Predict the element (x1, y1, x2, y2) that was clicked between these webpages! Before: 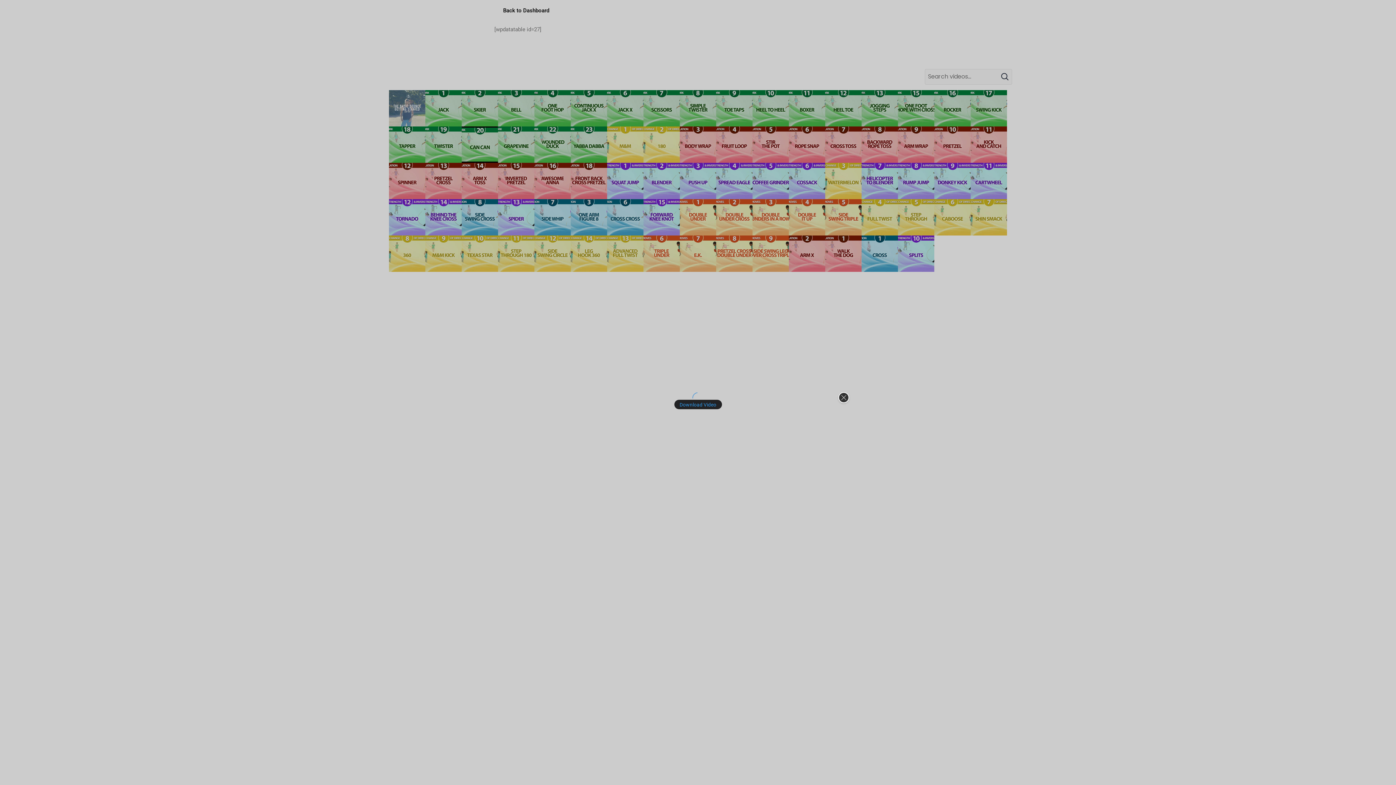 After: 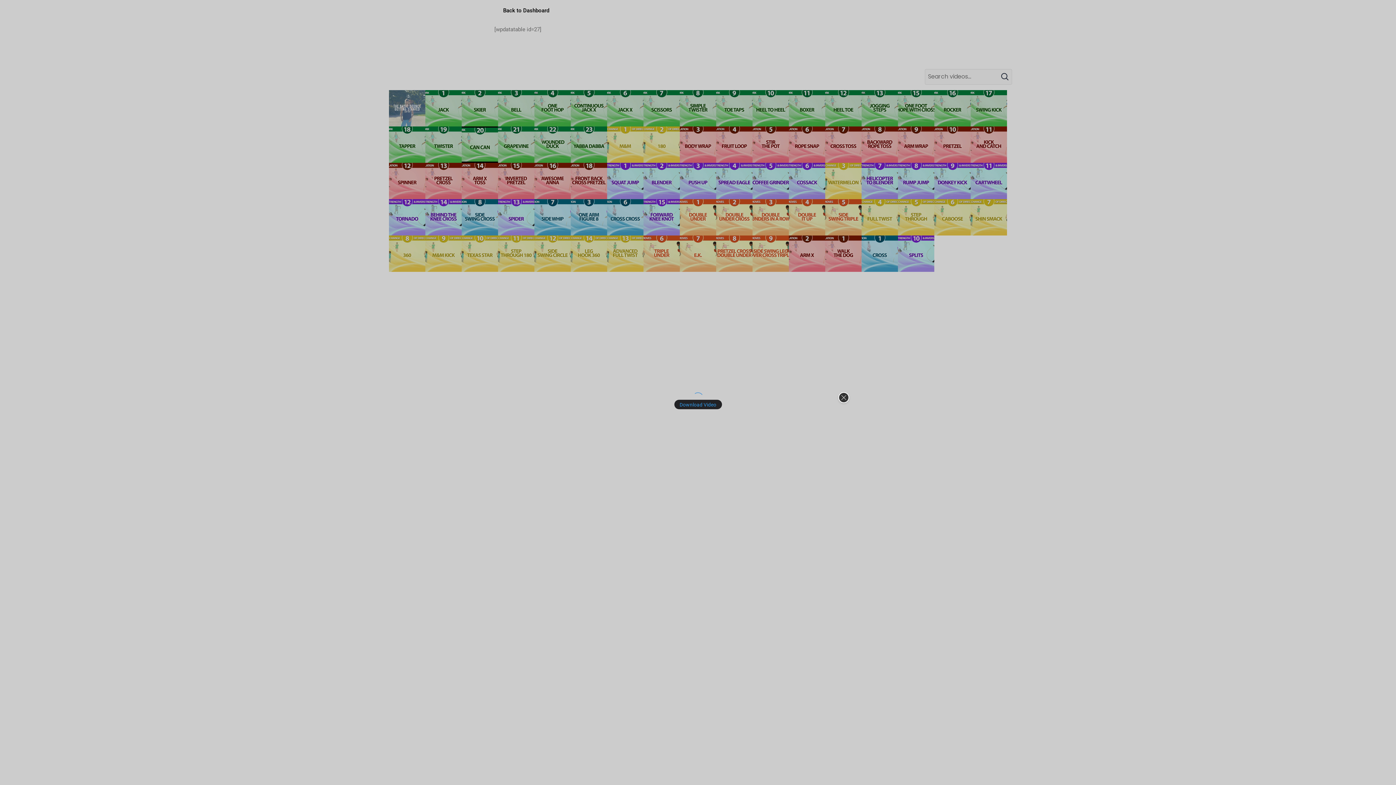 Action: bbox: (674, 399, 722, 409) label: Download Video